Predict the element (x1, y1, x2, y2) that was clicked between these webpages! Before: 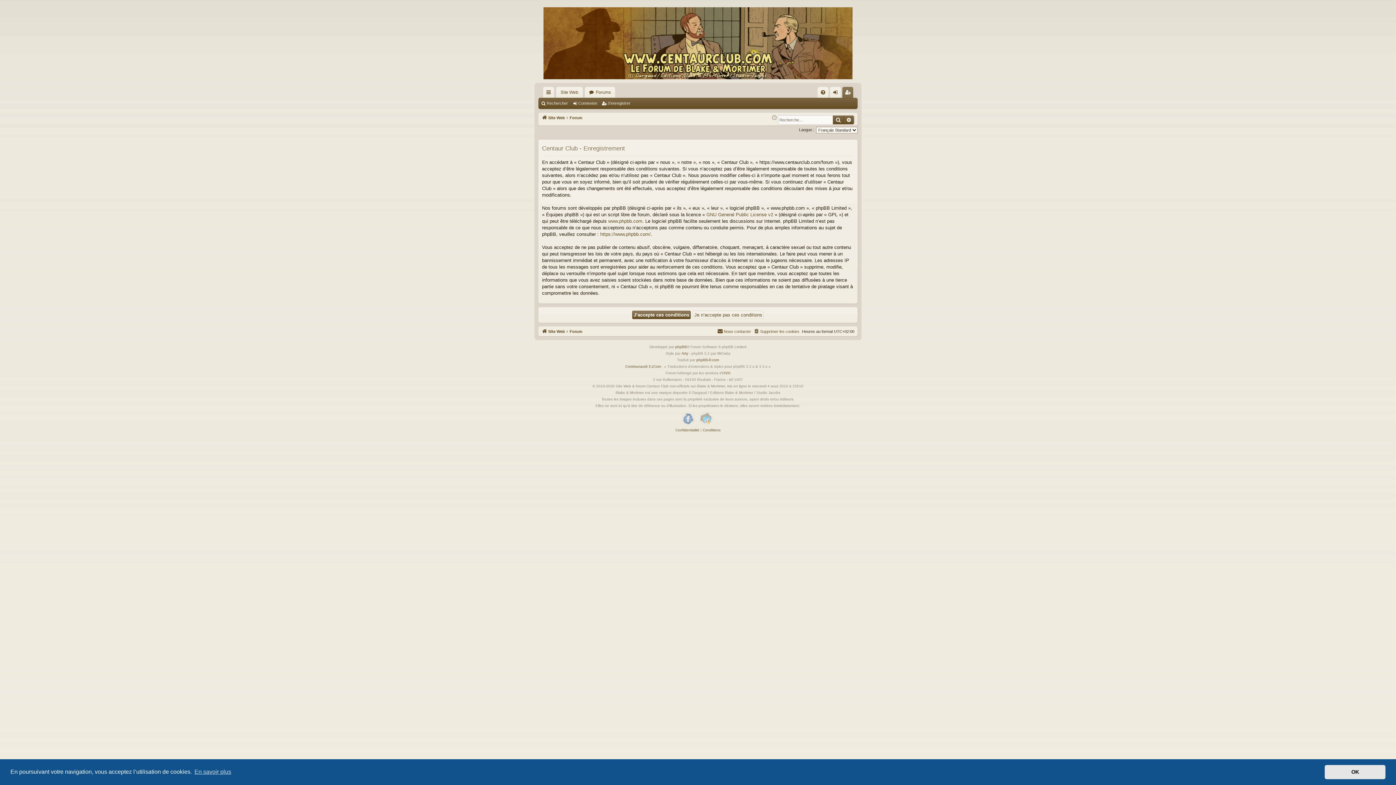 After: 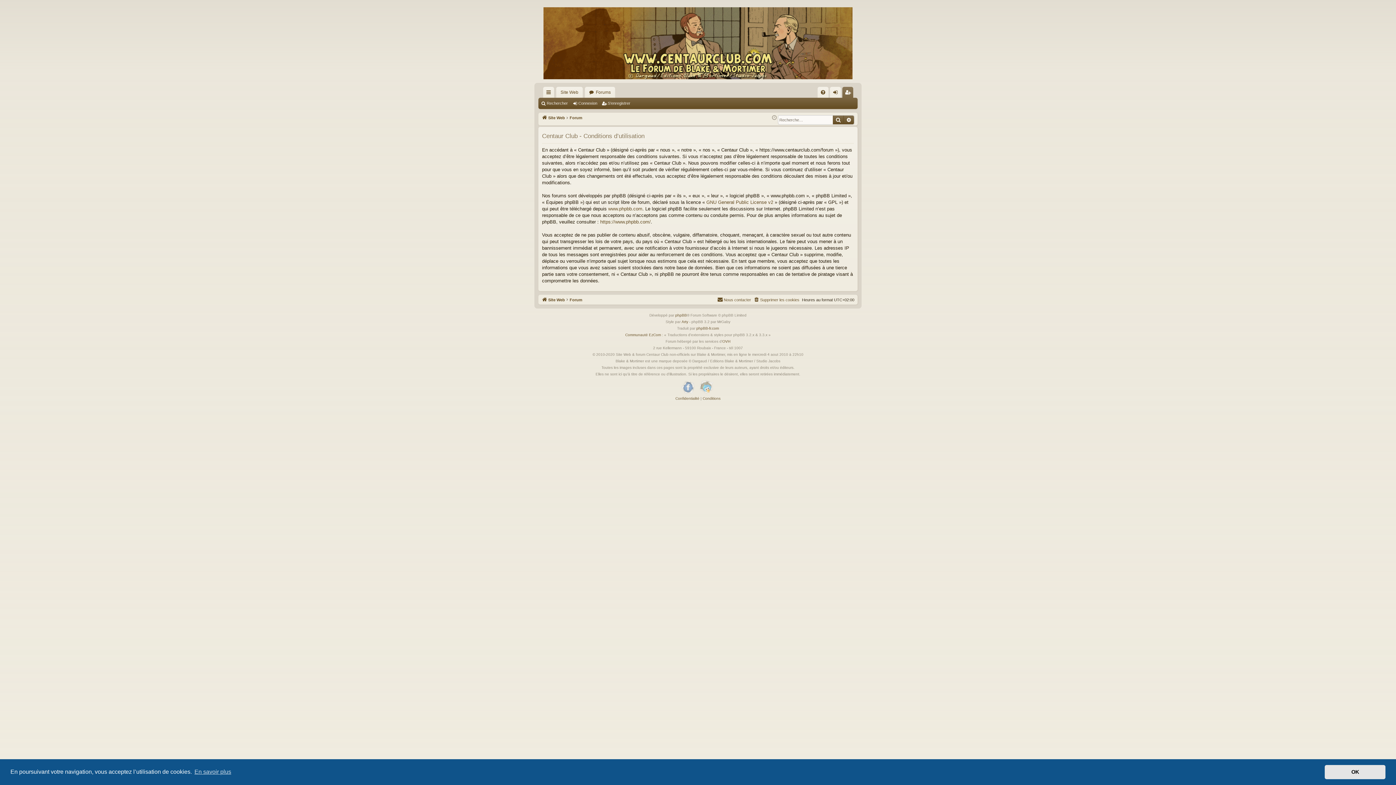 Action: bbox: (702, 427, 720, 433) label: Conditions